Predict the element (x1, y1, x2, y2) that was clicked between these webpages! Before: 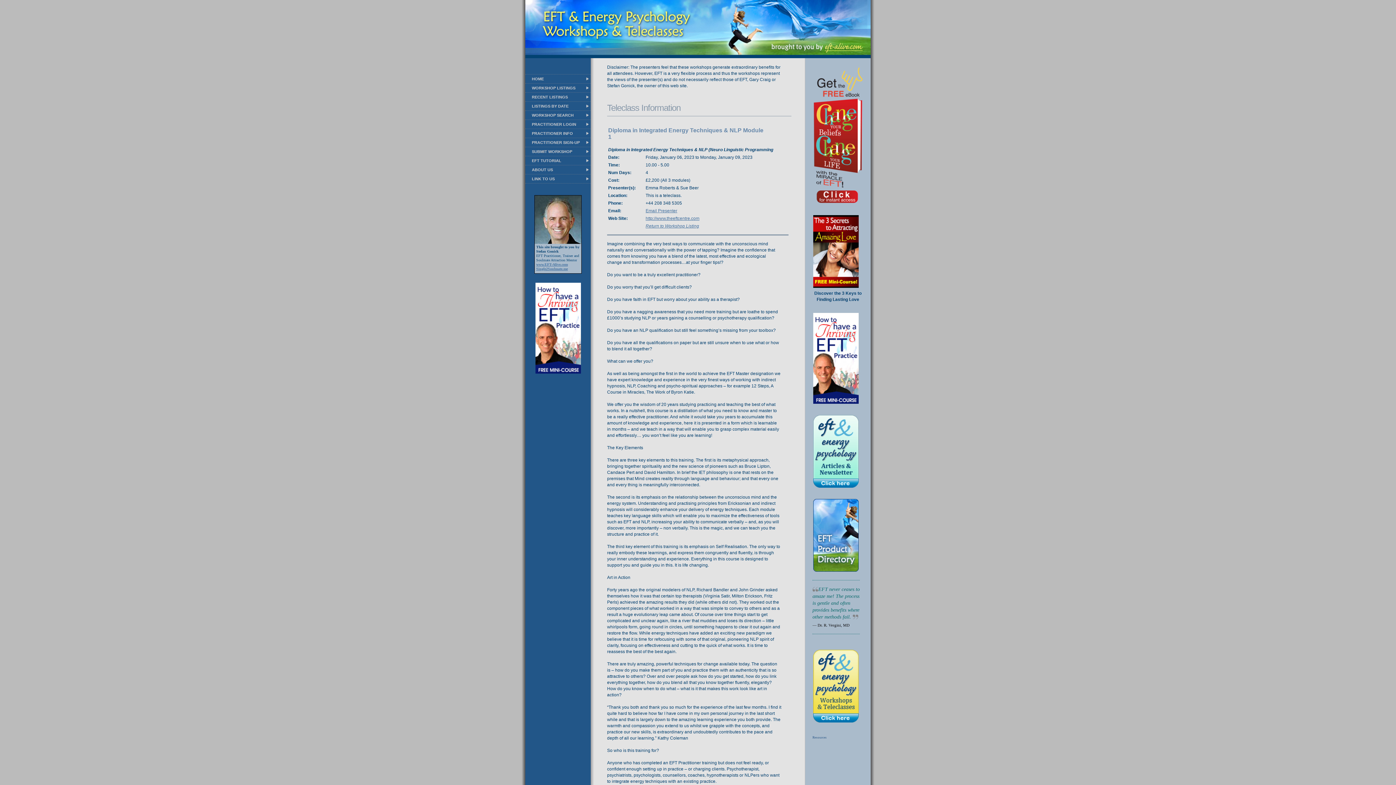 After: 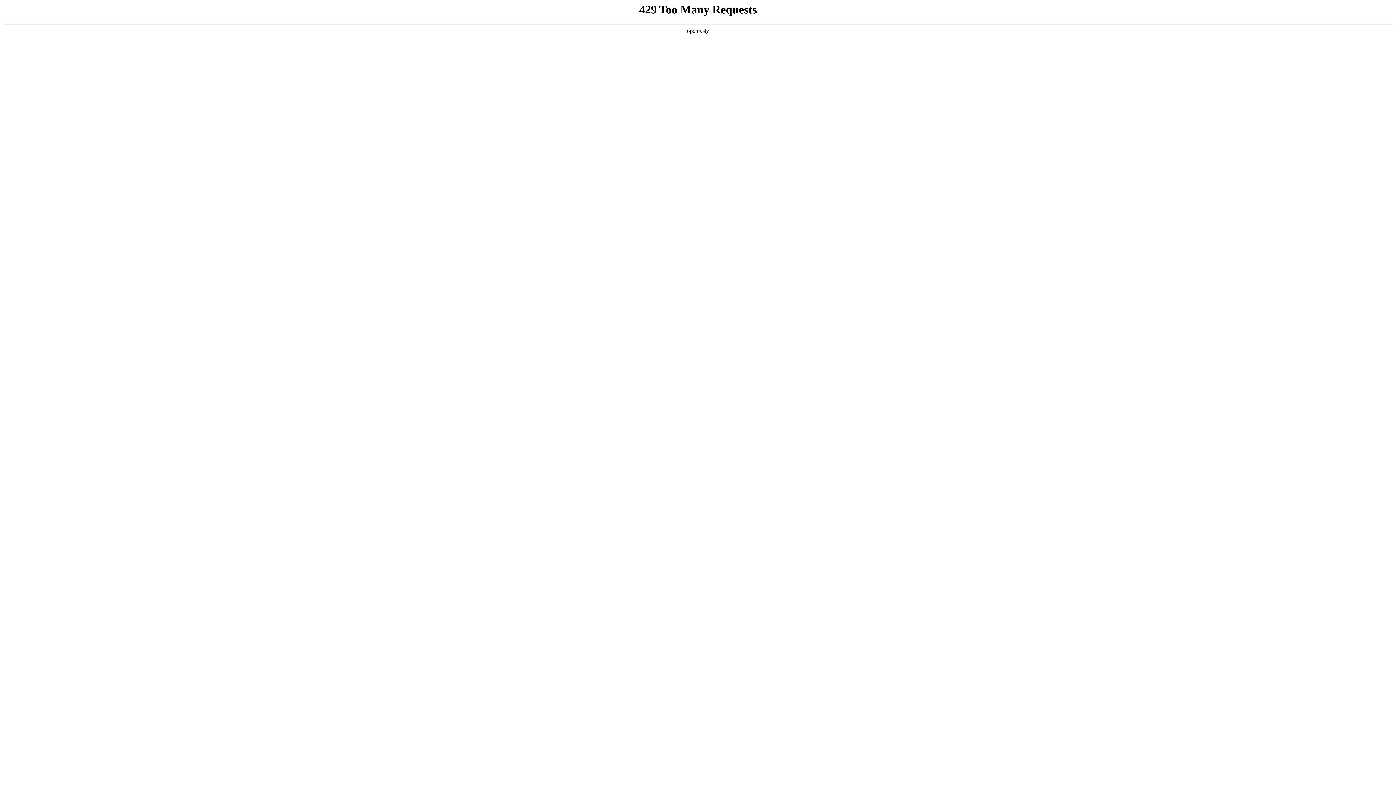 Action: bbox: (535, 369, 580, 374)